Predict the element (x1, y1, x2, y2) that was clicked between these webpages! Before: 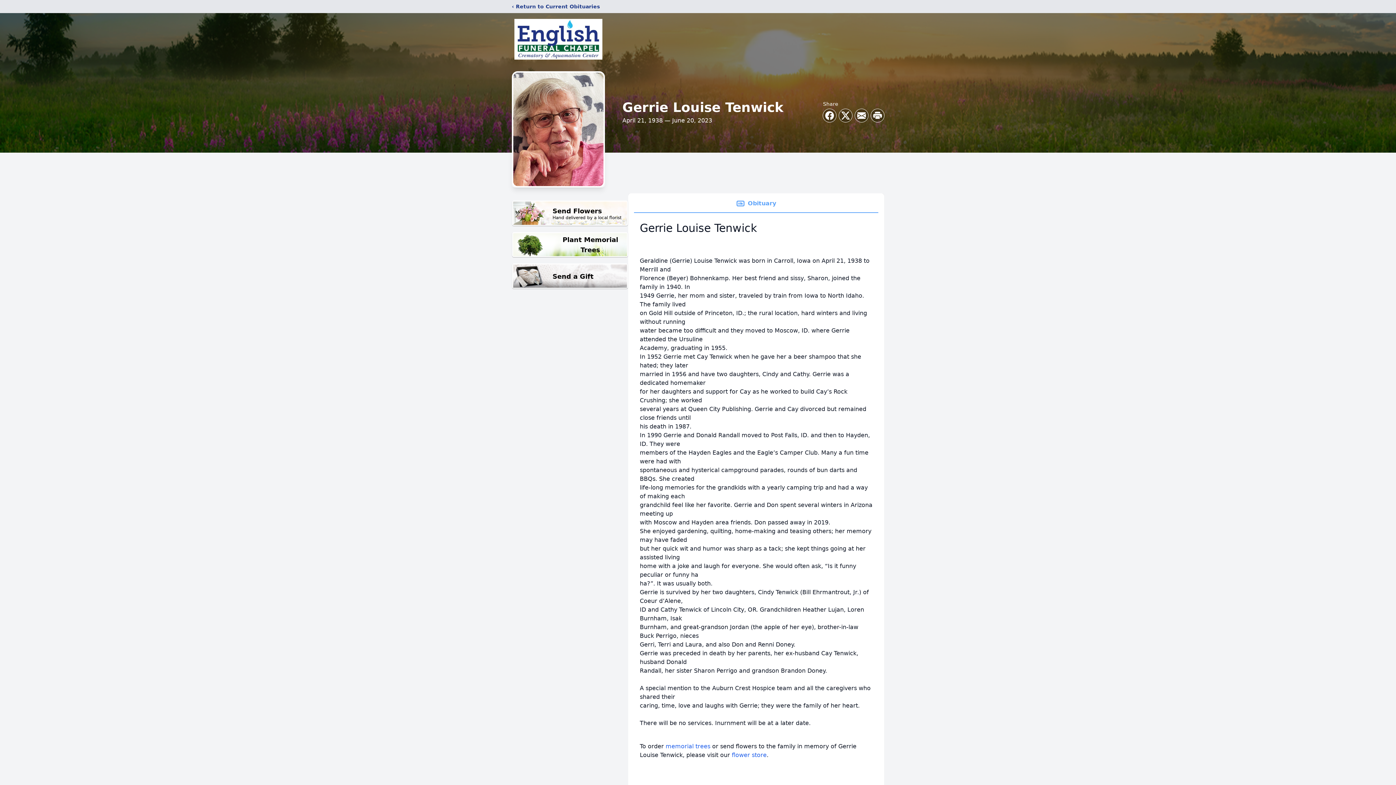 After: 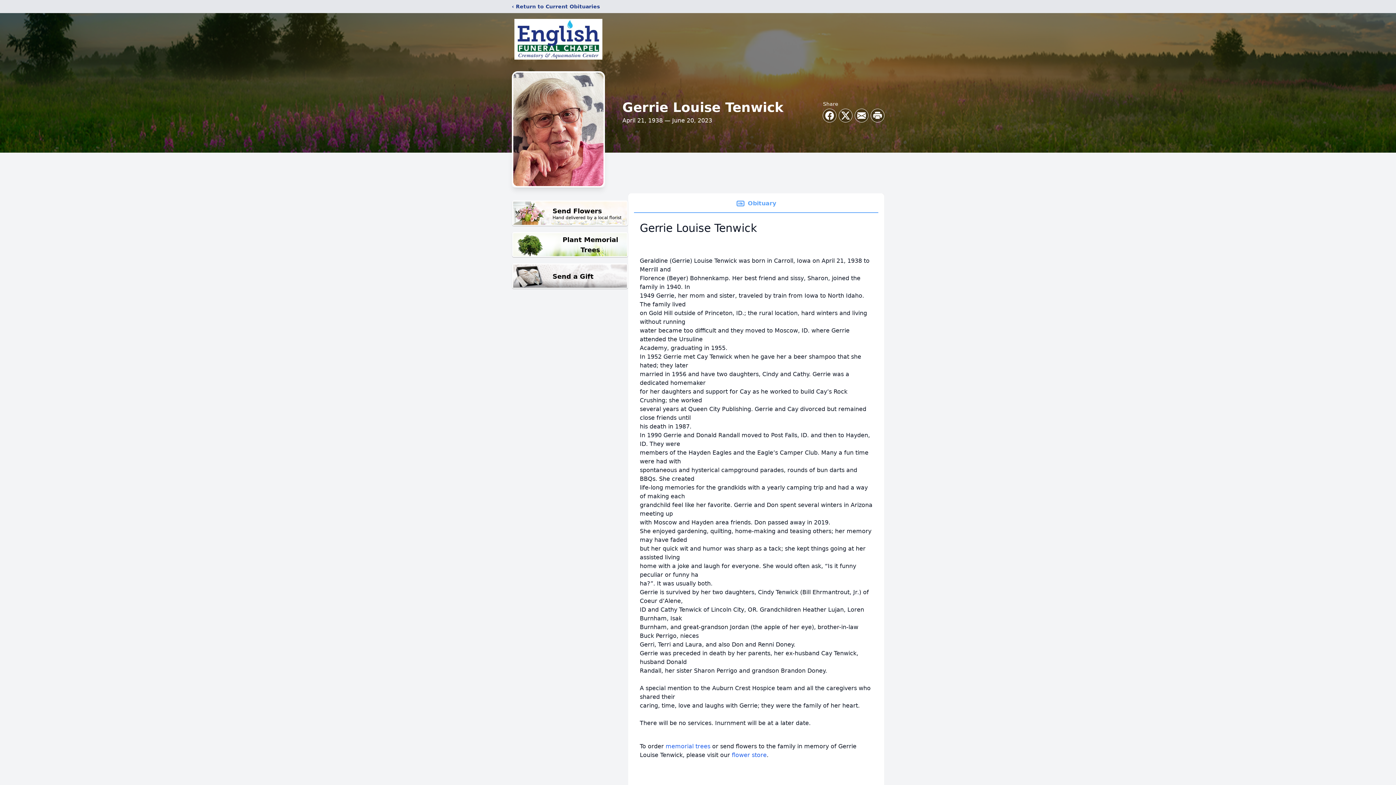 Action: label: Obituary bbox: (634, 194, 878, 213)